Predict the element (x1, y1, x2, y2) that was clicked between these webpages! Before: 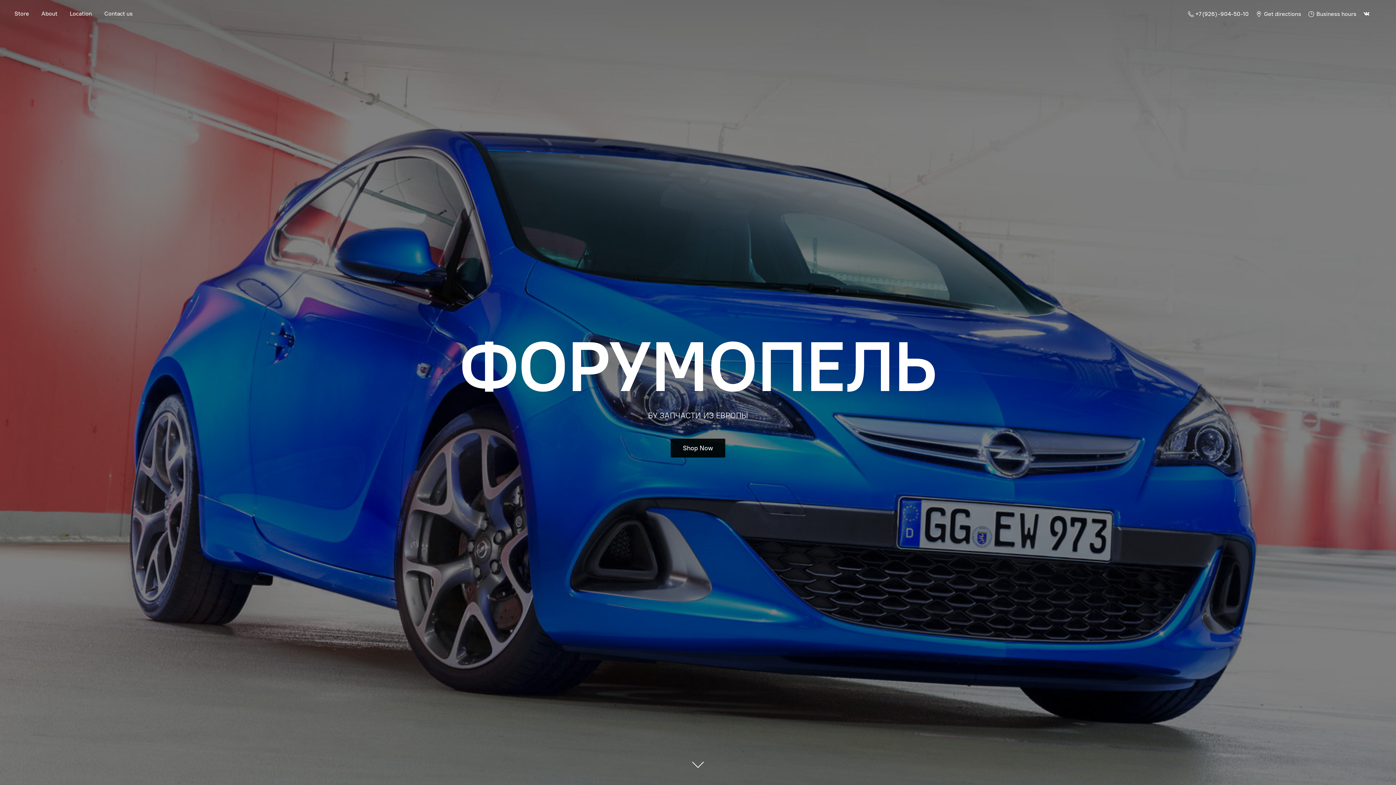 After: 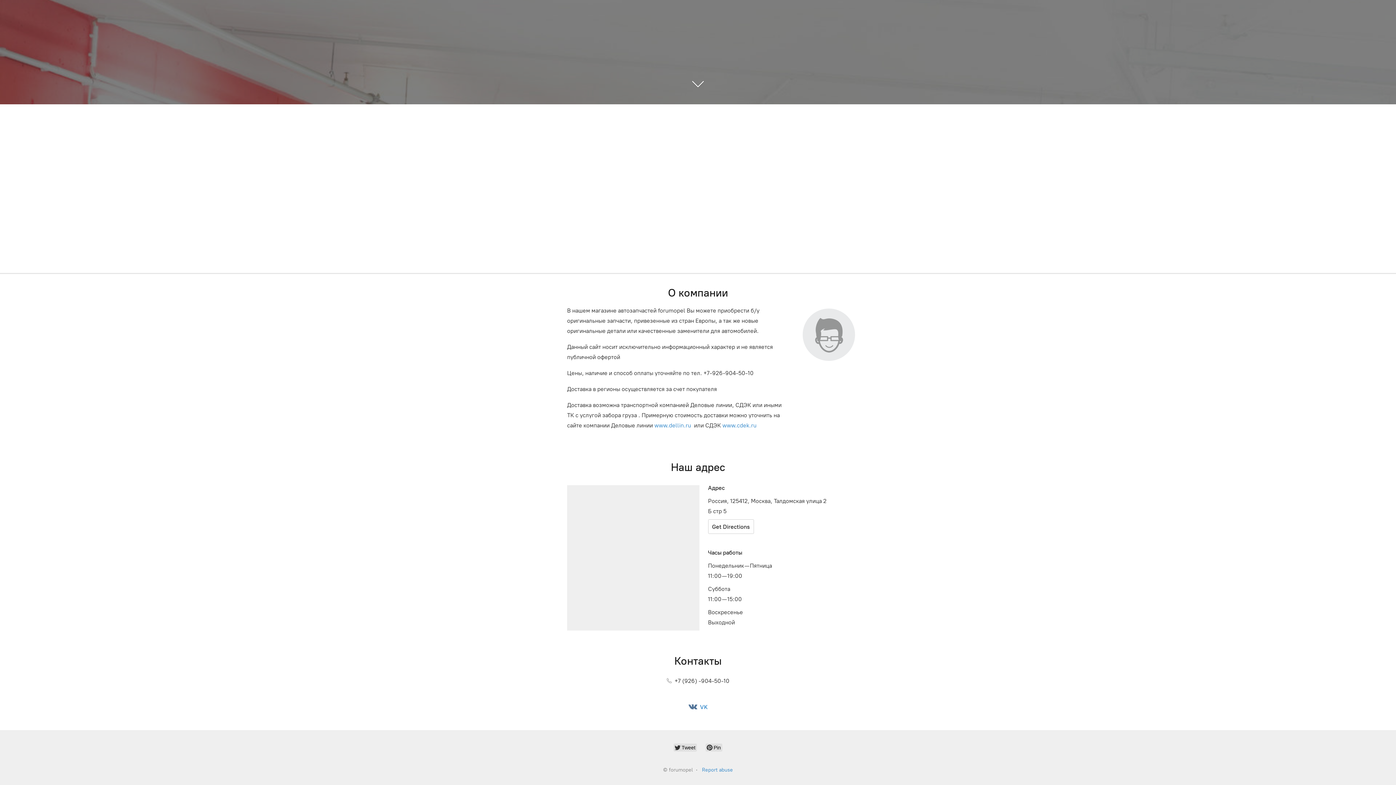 Action: label:  Business hours bbox: (1305, 8, 1360, 19)